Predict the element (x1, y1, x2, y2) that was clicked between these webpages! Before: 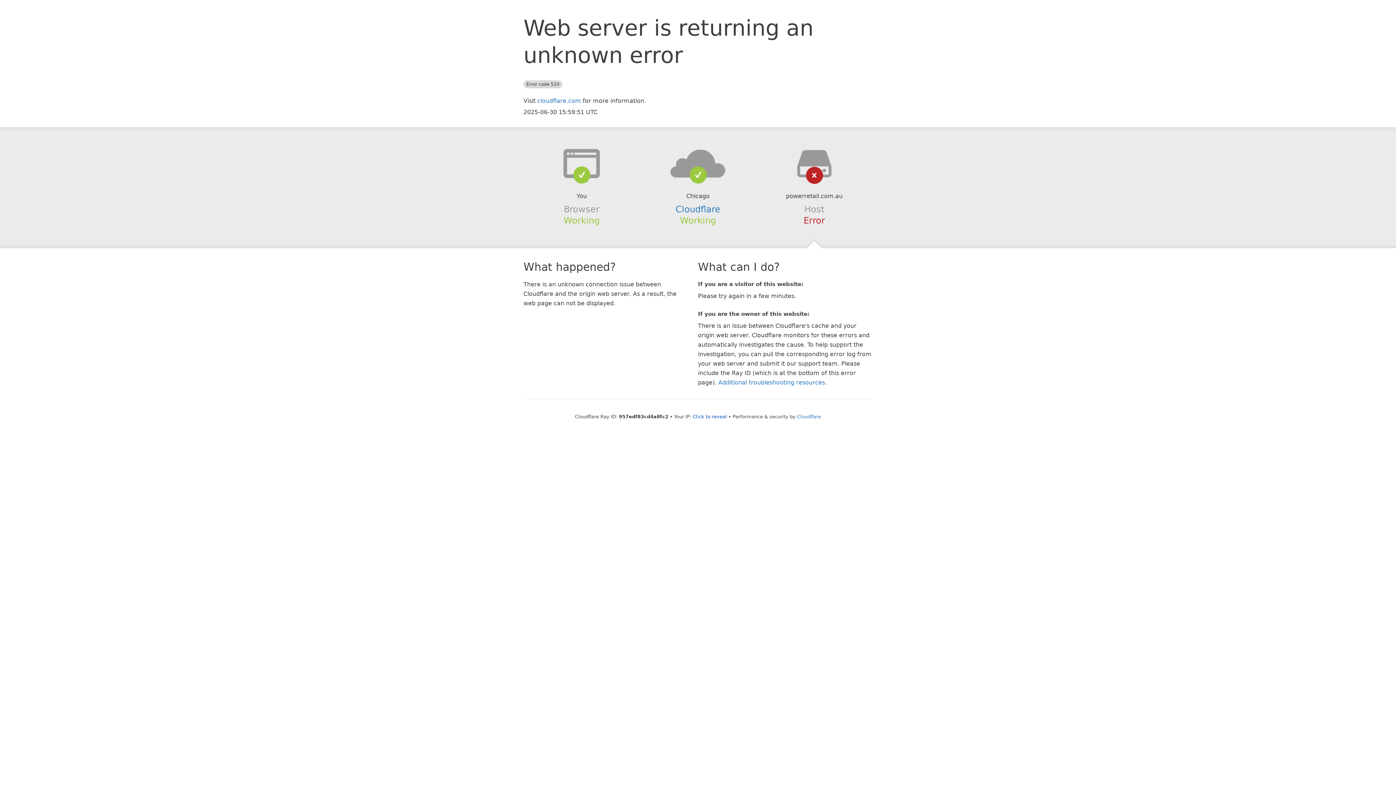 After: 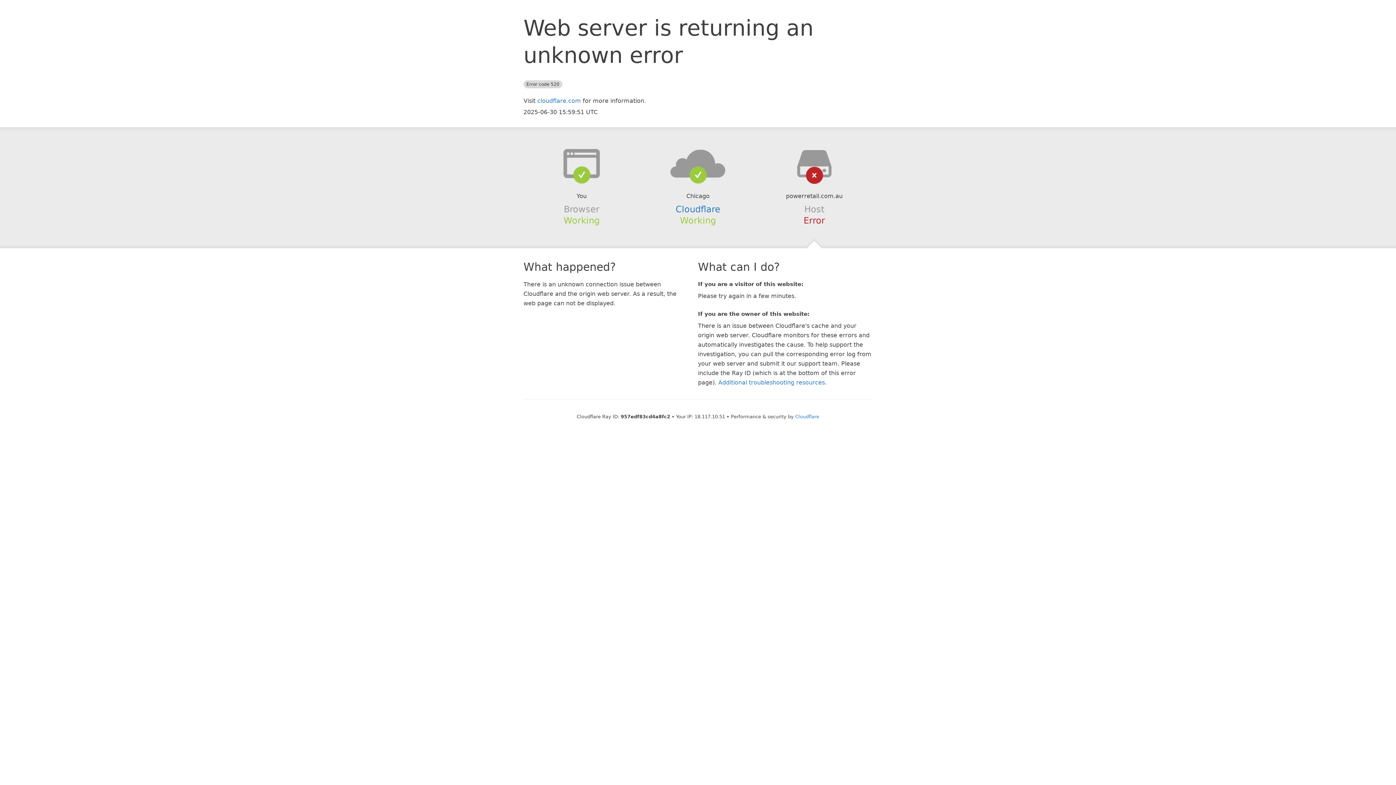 Action: label: Click to reveal bbox: (692, 414, 727, 419)